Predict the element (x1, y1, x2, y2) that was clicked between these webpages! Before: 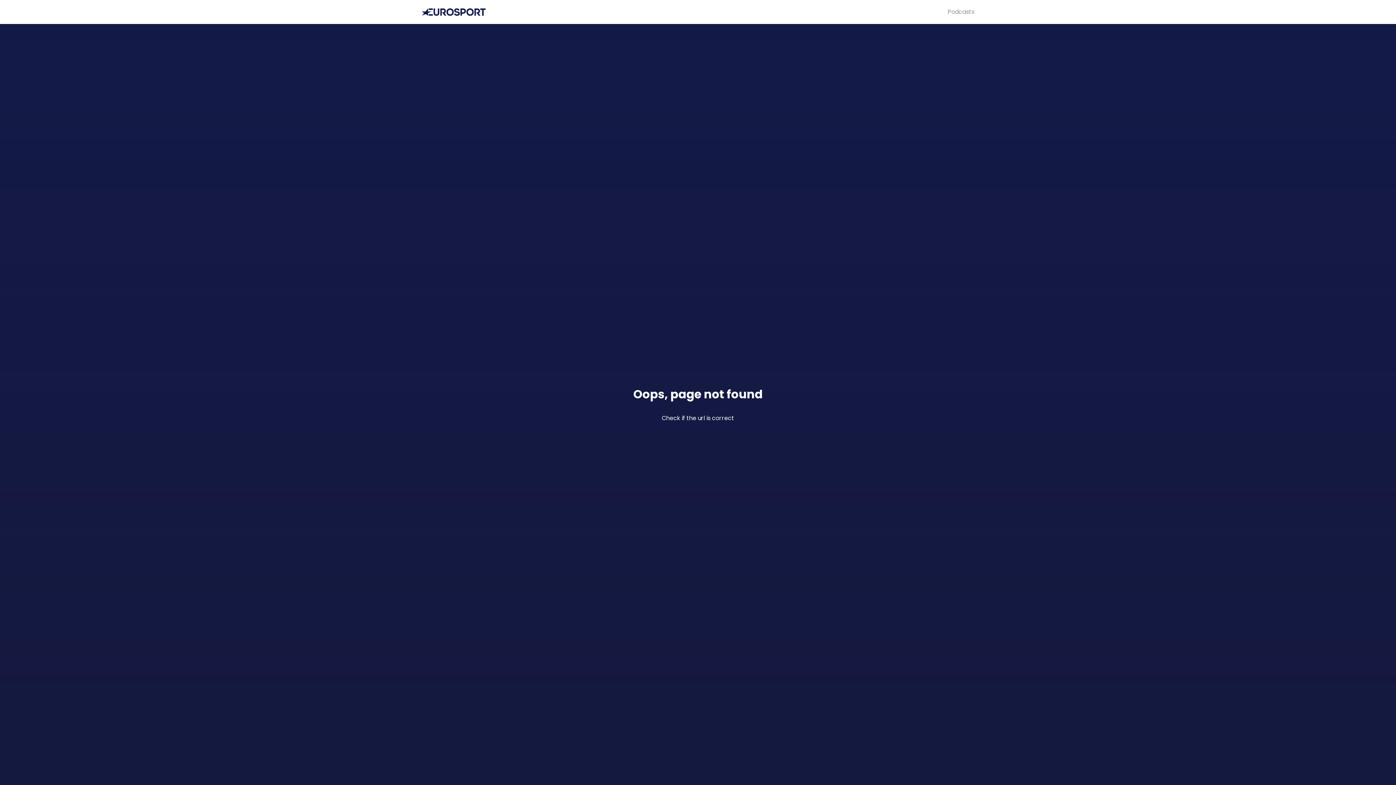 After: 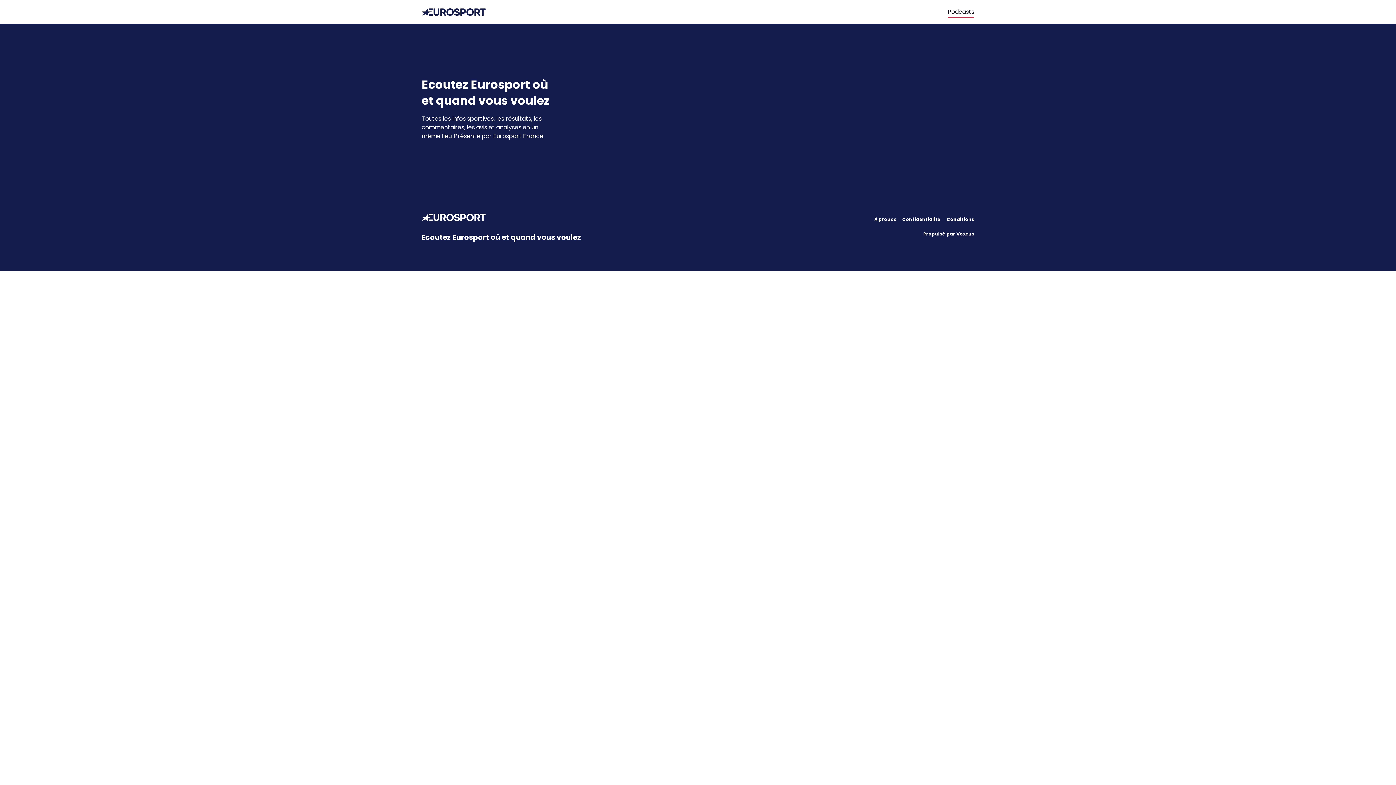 Action: label: Podcasts bbox: (948, 7, 974, 16)